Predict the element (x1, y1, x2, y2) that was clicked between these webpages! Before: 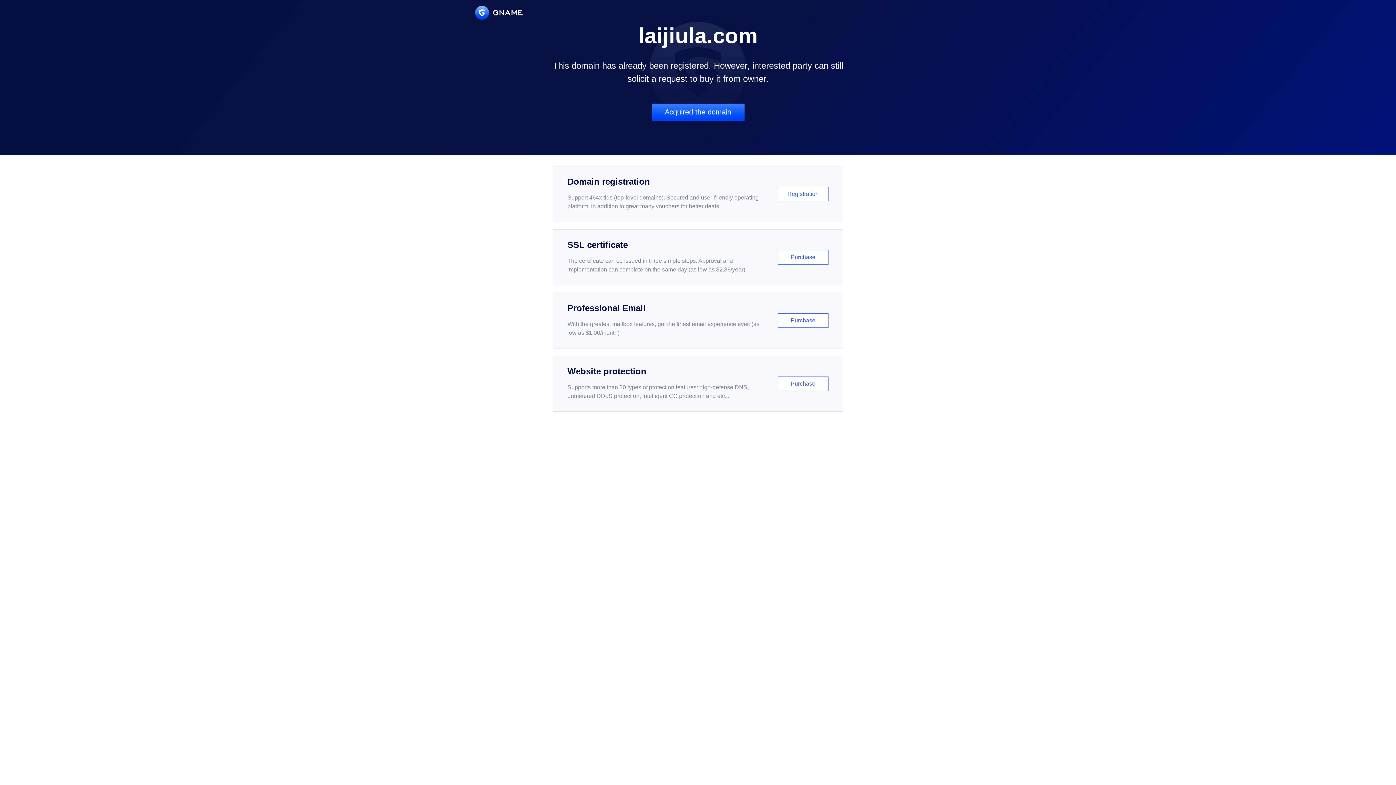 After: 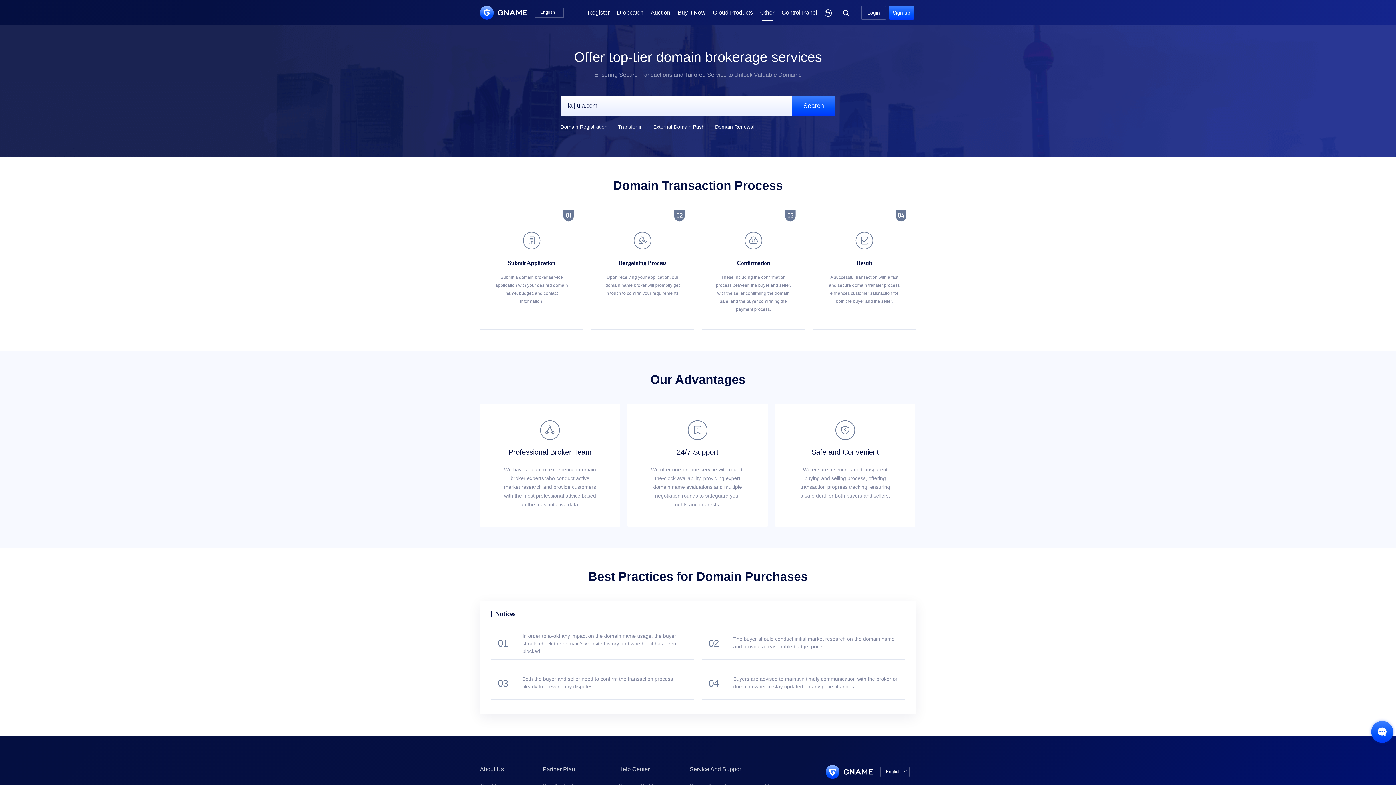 Action: label: Acquired the domain bbox: (651, 103, 744, 121)